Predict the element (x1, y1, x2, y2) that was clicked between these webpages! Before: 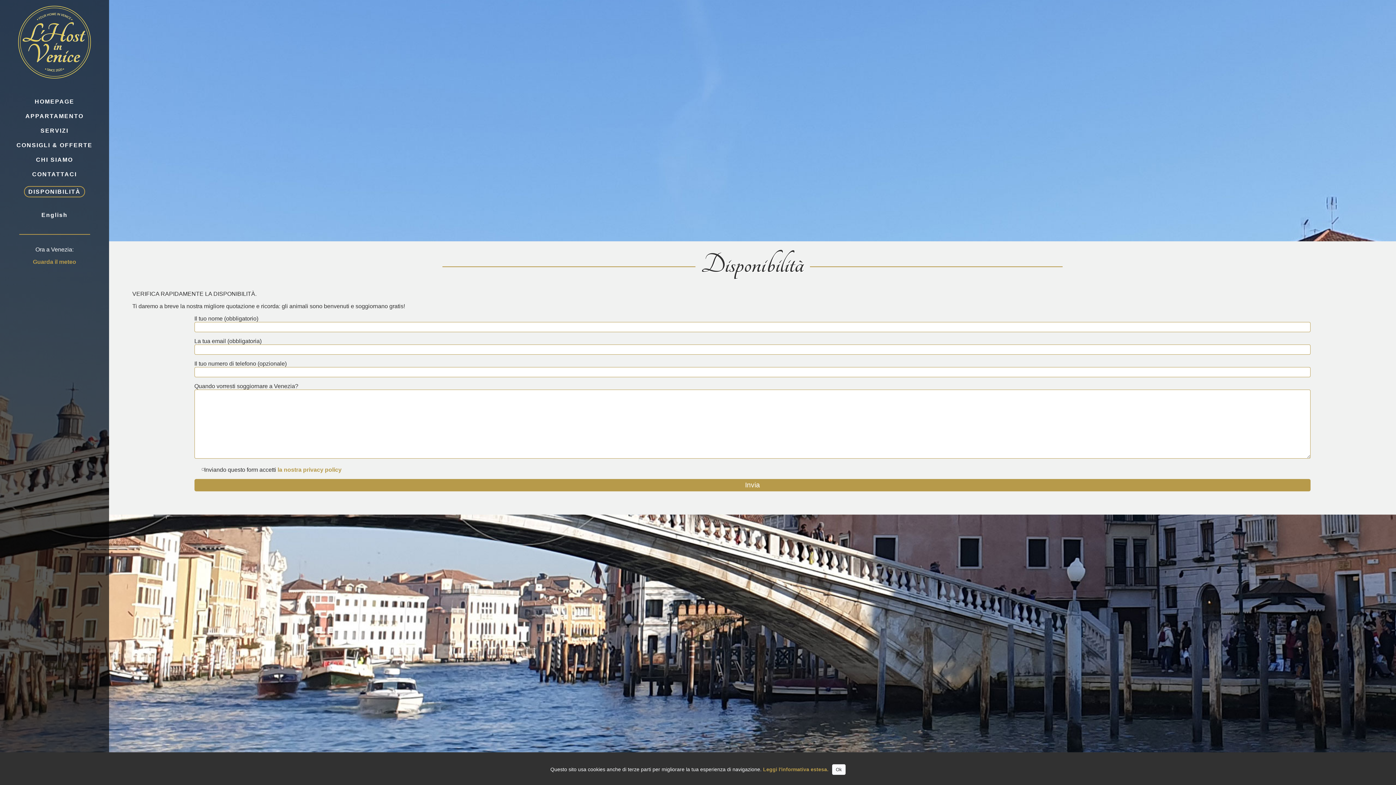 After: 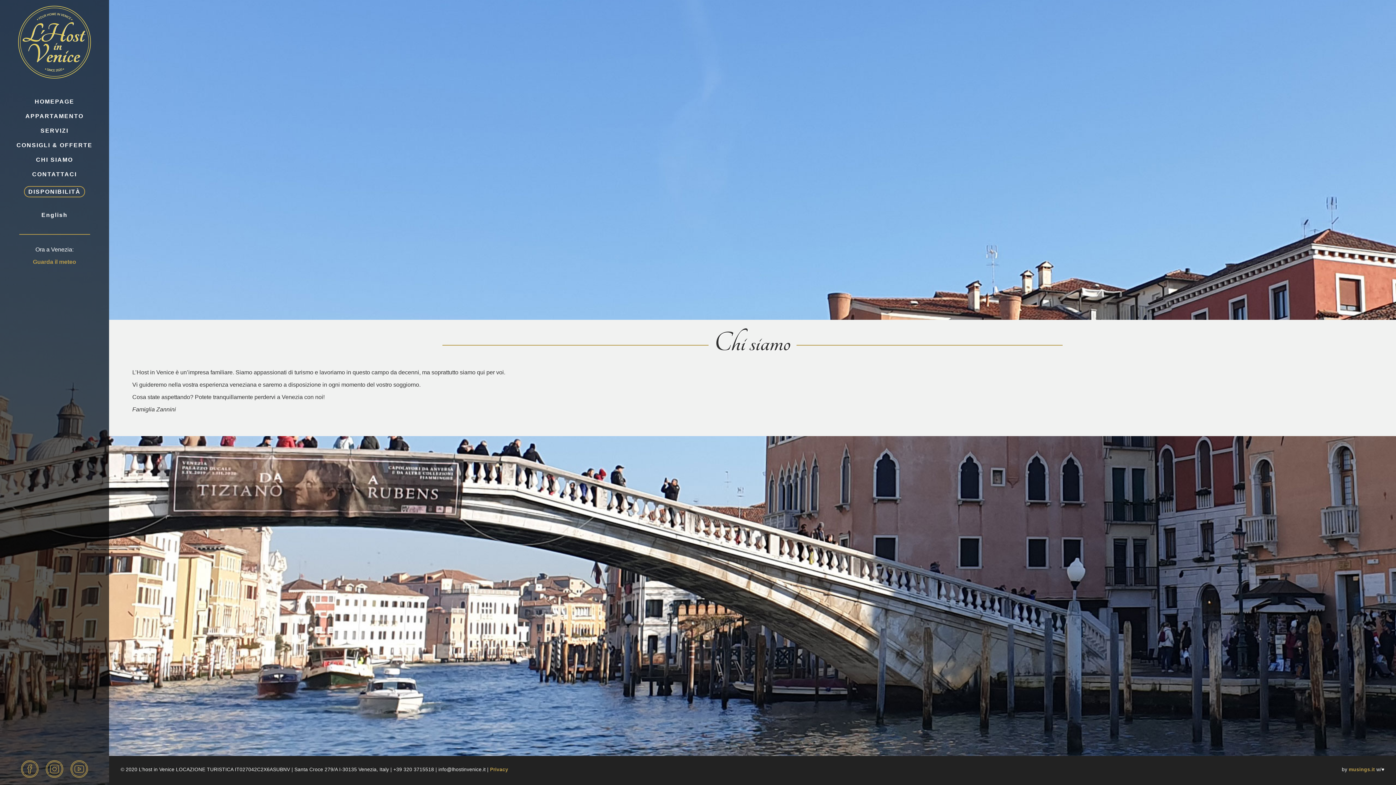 Action: bbox: (34, 154, 74, 164) label: CHI SIAMO